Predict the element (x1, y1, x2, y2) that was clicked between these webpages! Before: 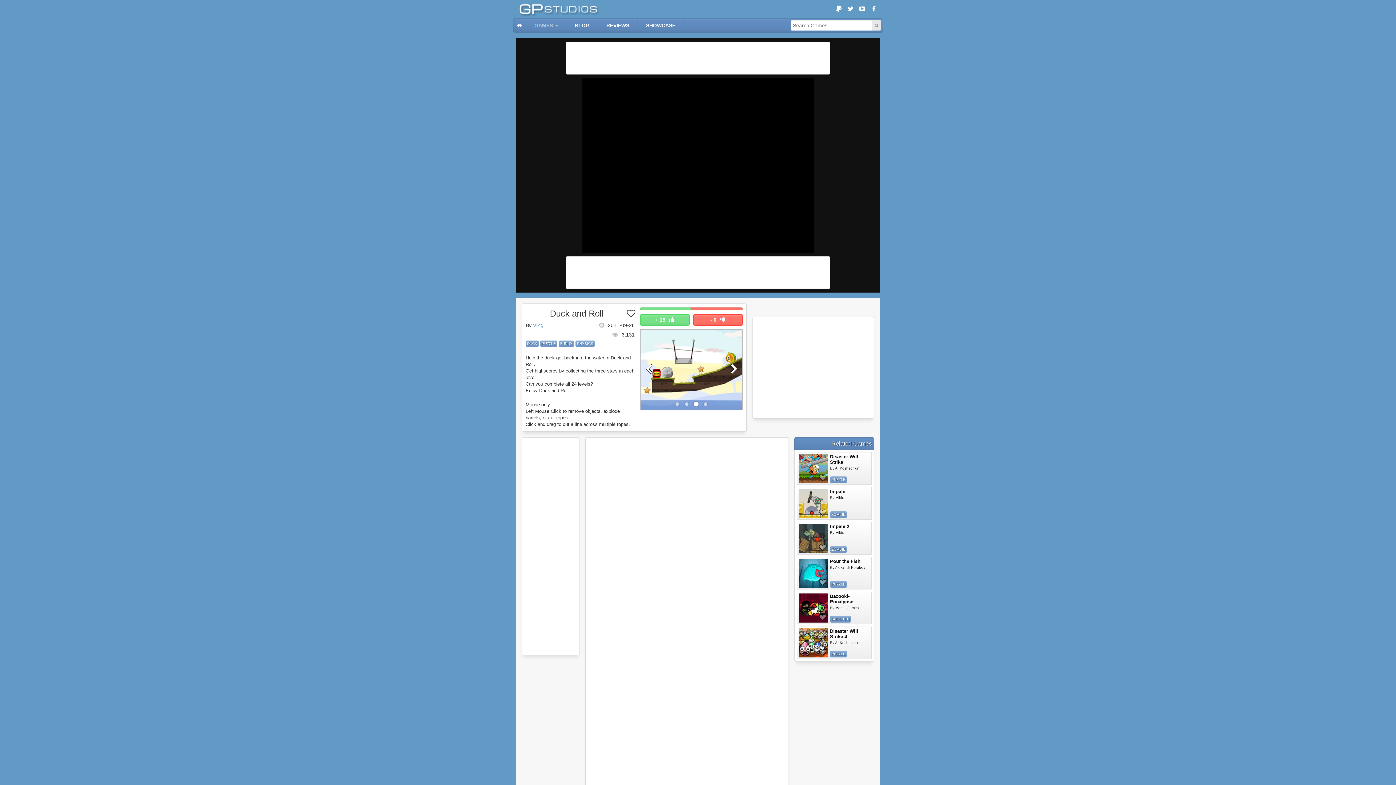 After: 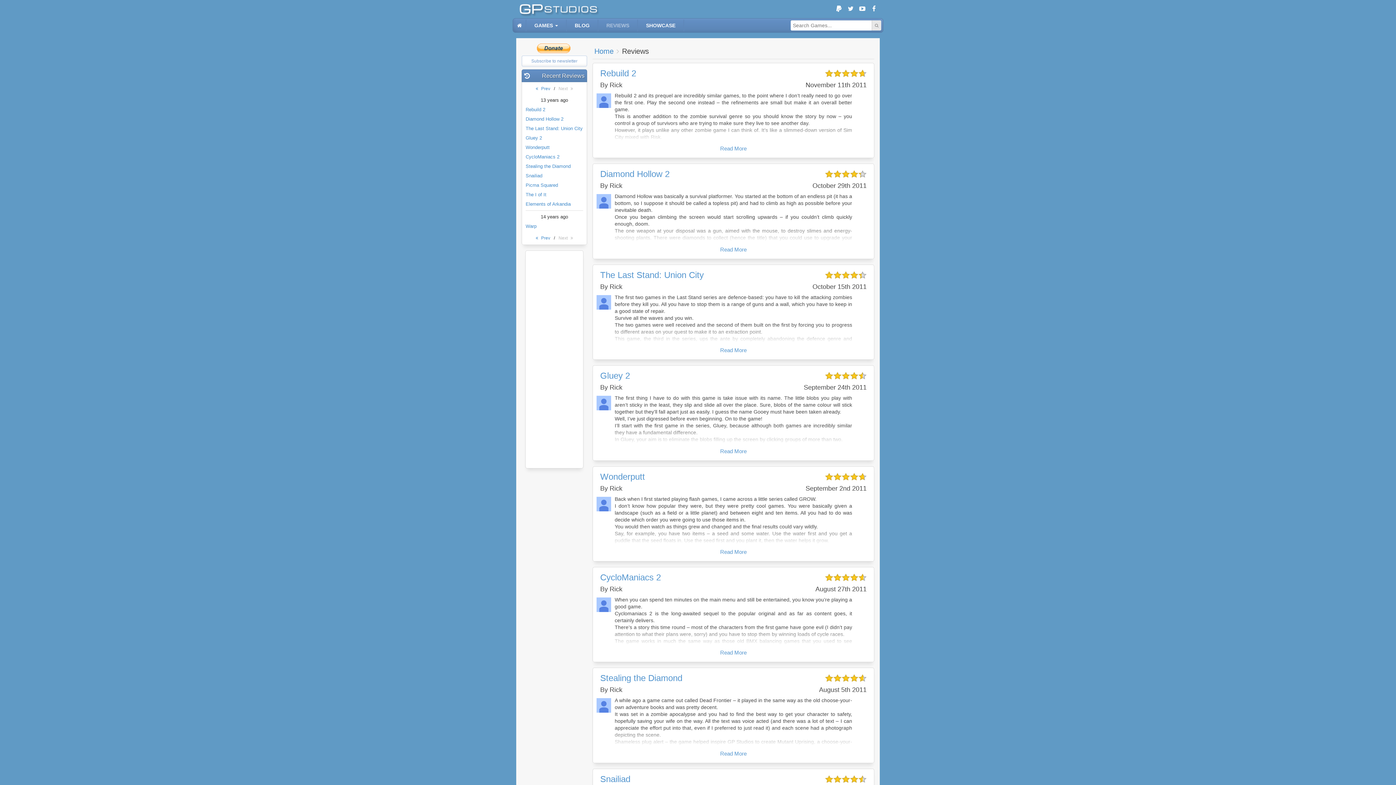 Action: label: REVIEWS bbox: (599, 19, 636, 31)